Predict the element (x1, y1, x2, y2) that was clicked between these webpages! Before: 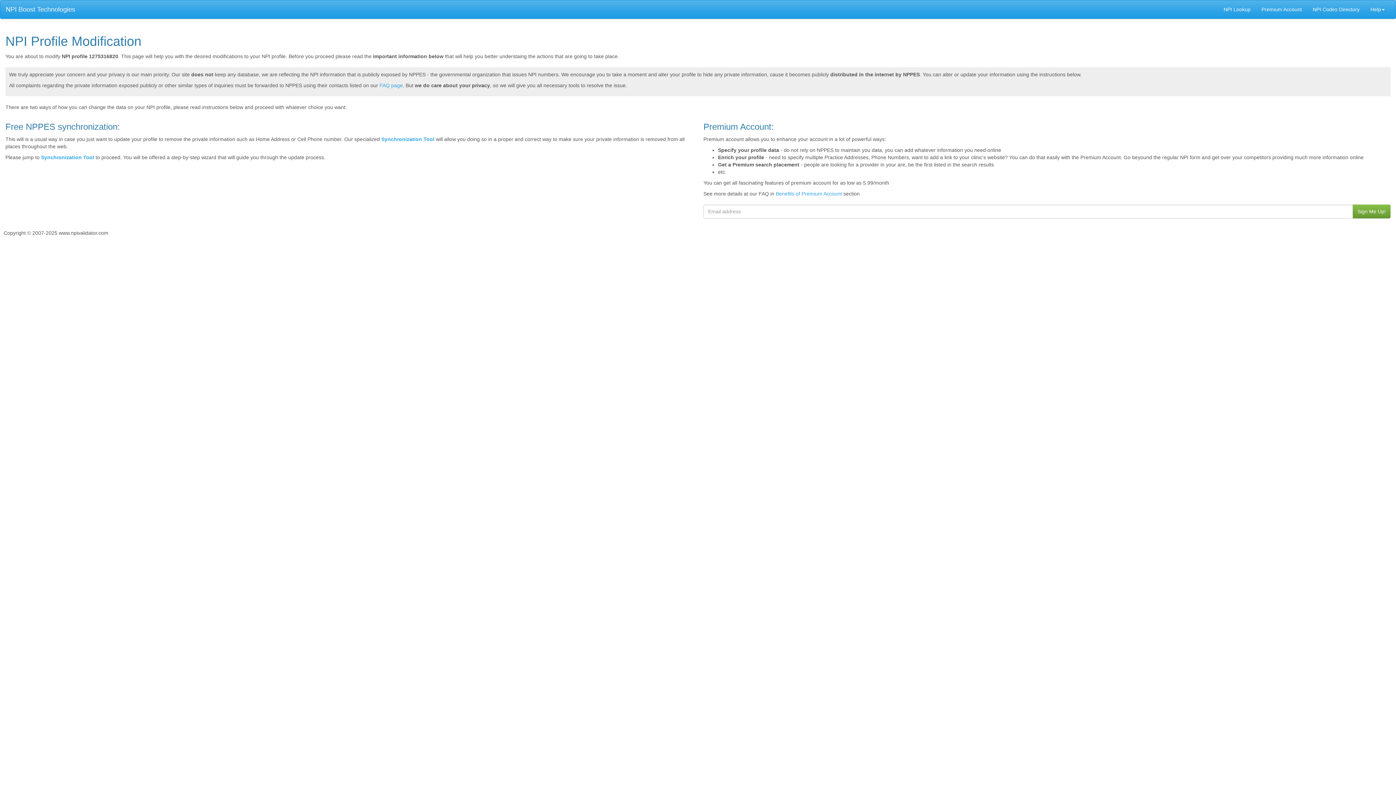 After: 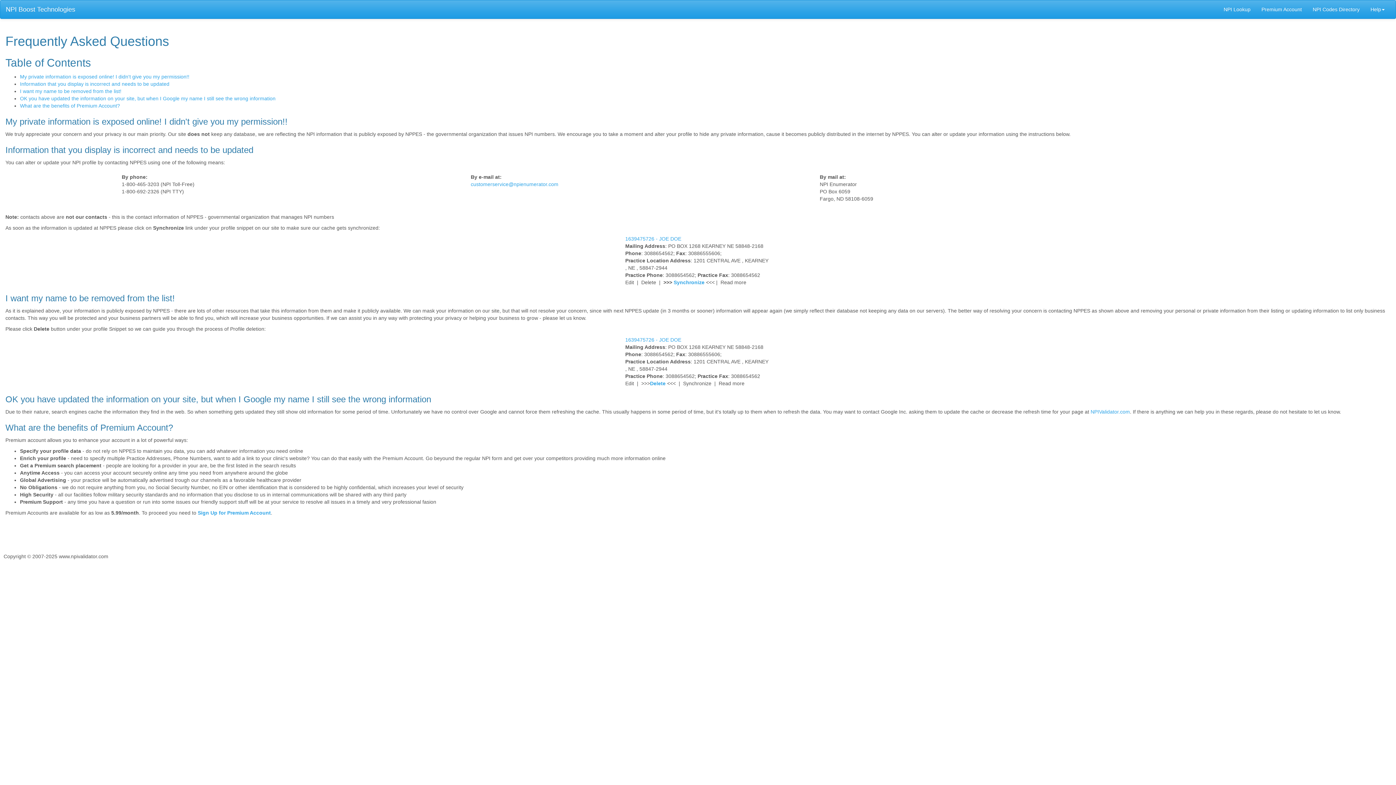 Action: bbox: (776, 190, 842, 196) label: Benefits of Premium Account